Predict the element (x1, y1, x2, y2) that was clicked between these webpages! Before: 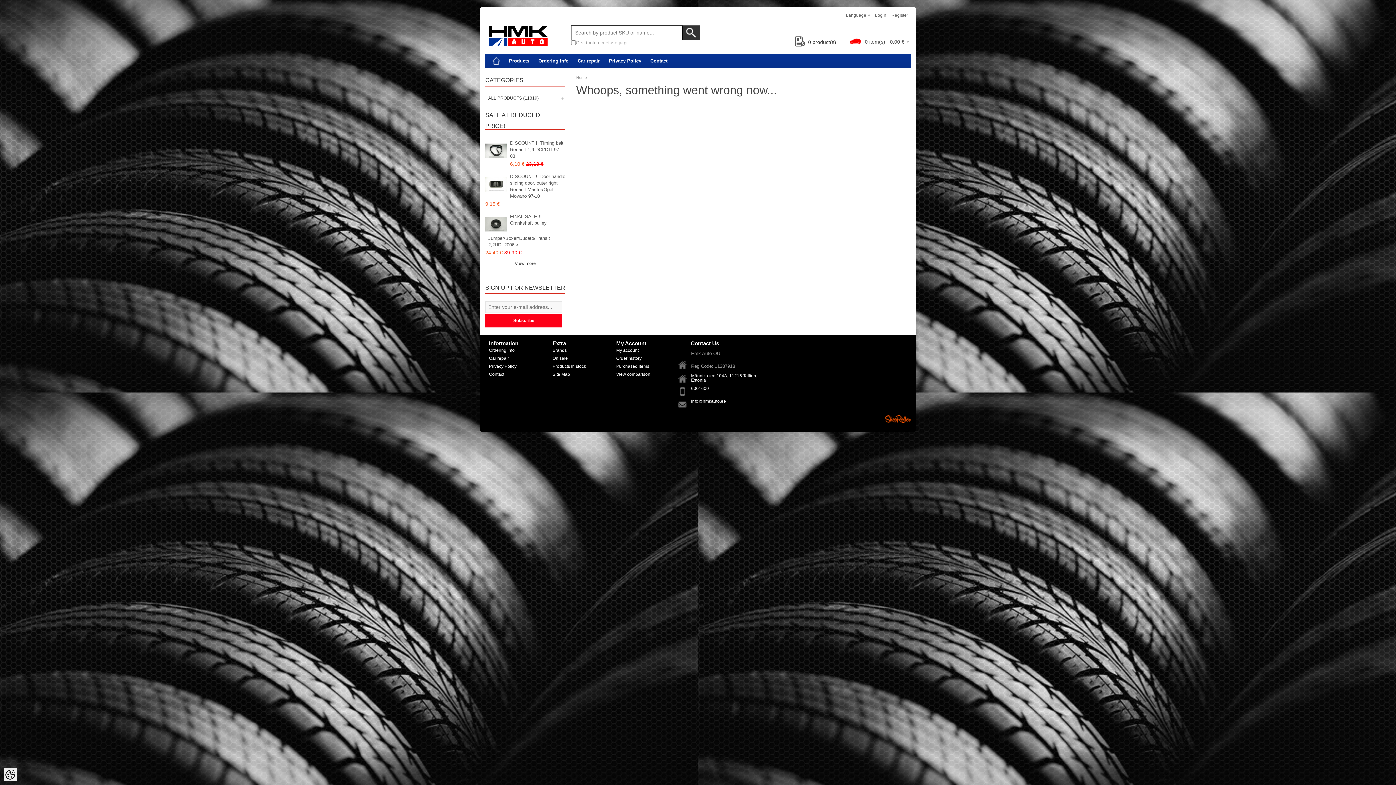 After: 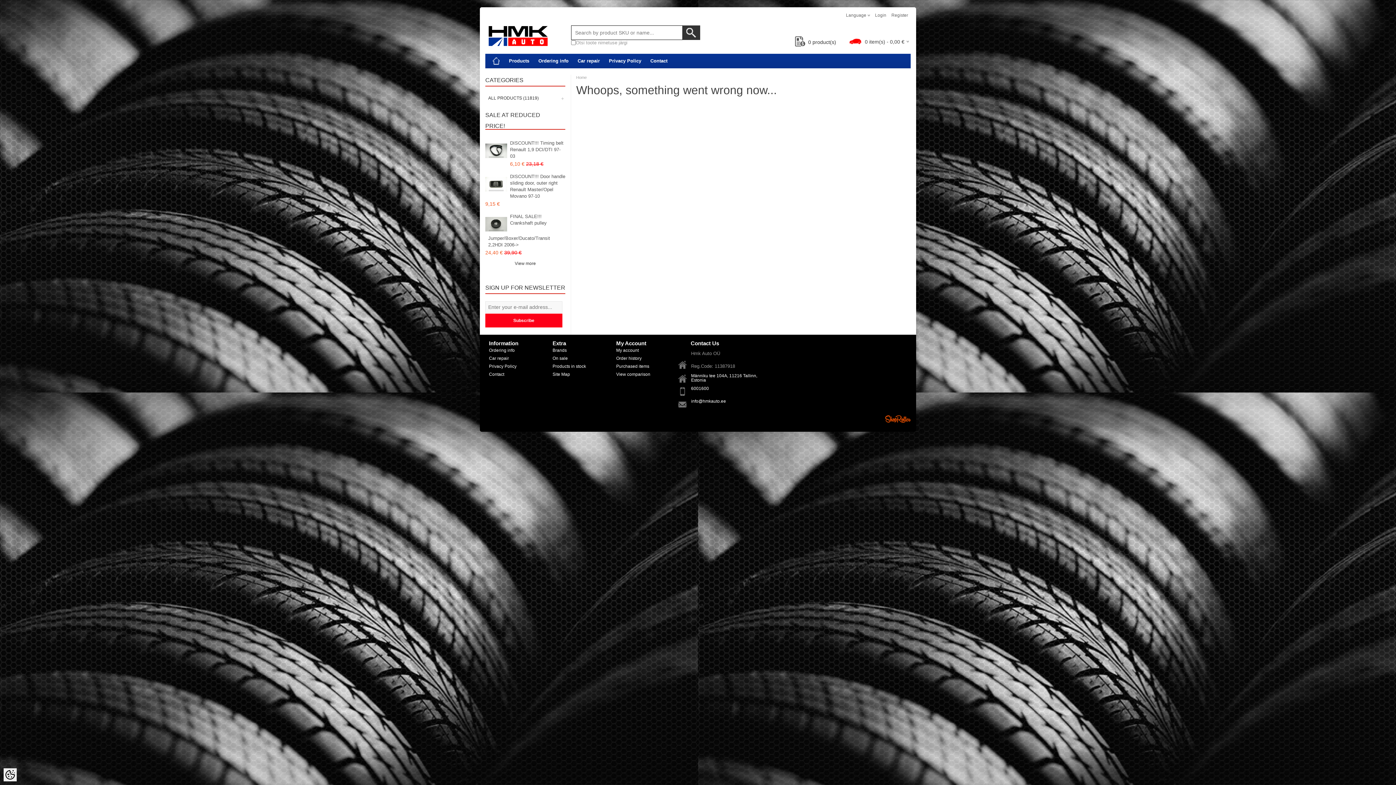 Action: label: Männiku tee 104A, 11216 Tallinn, Estonia bbox: (691, 373, 760, 382)